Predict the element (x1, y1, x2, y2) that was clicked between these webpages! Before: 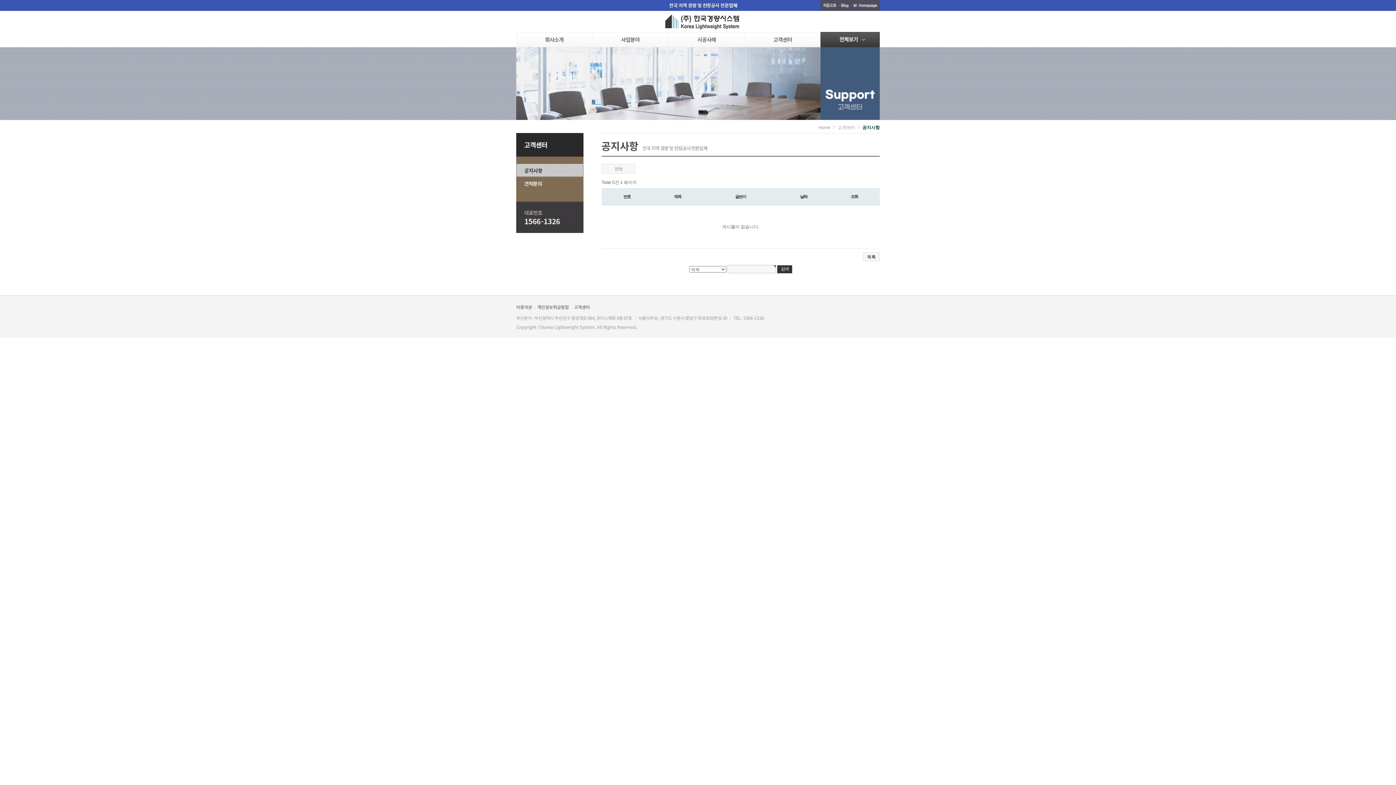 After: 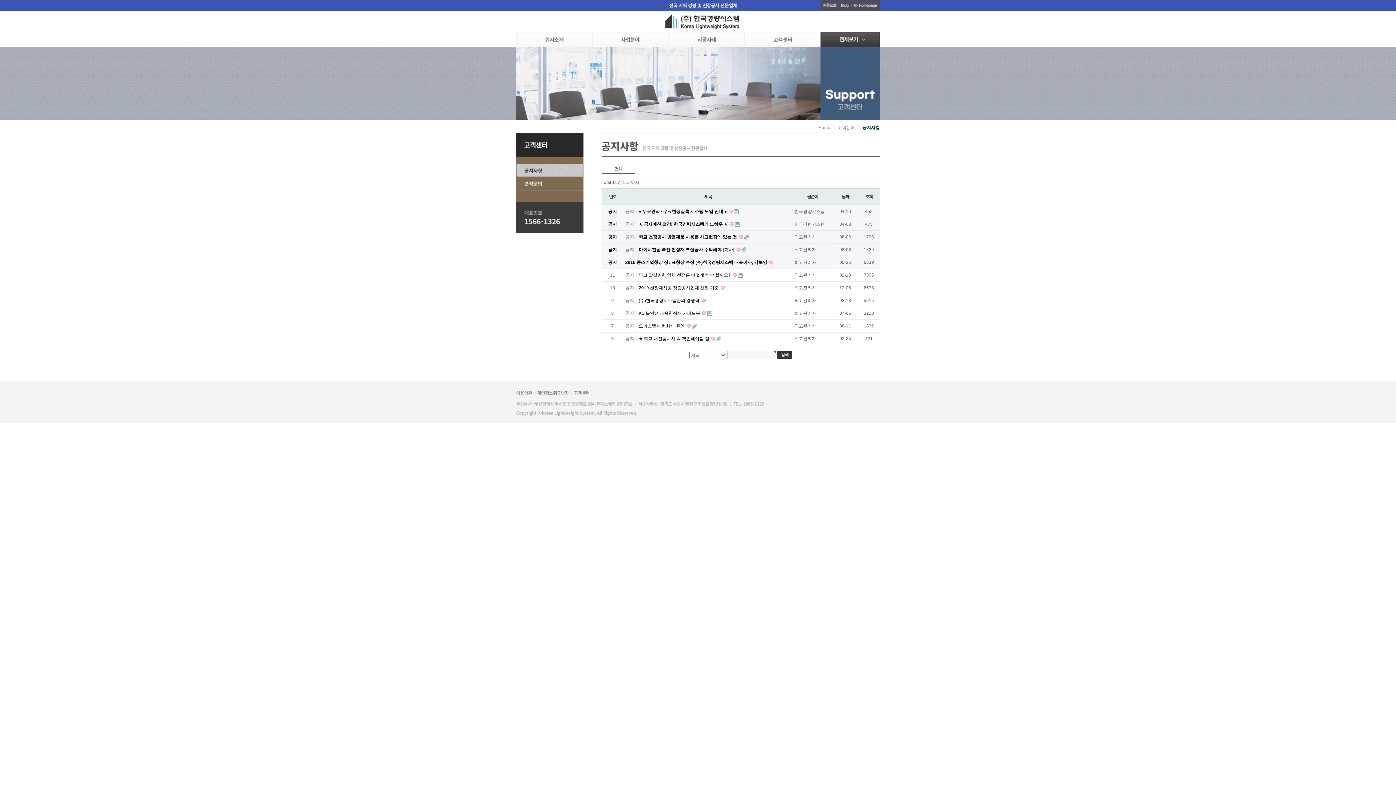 Action: label: 조회 bbox: (850, 194, 858, 198)